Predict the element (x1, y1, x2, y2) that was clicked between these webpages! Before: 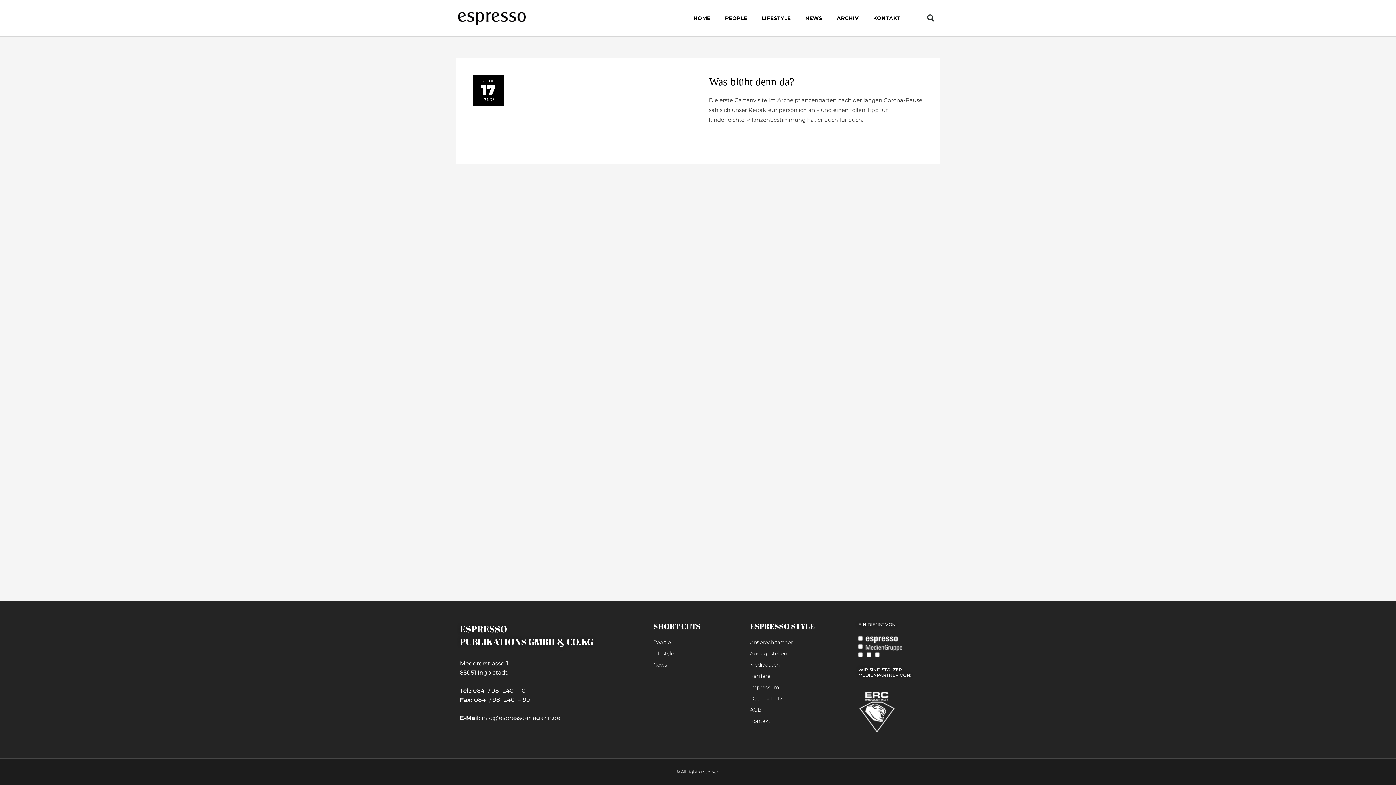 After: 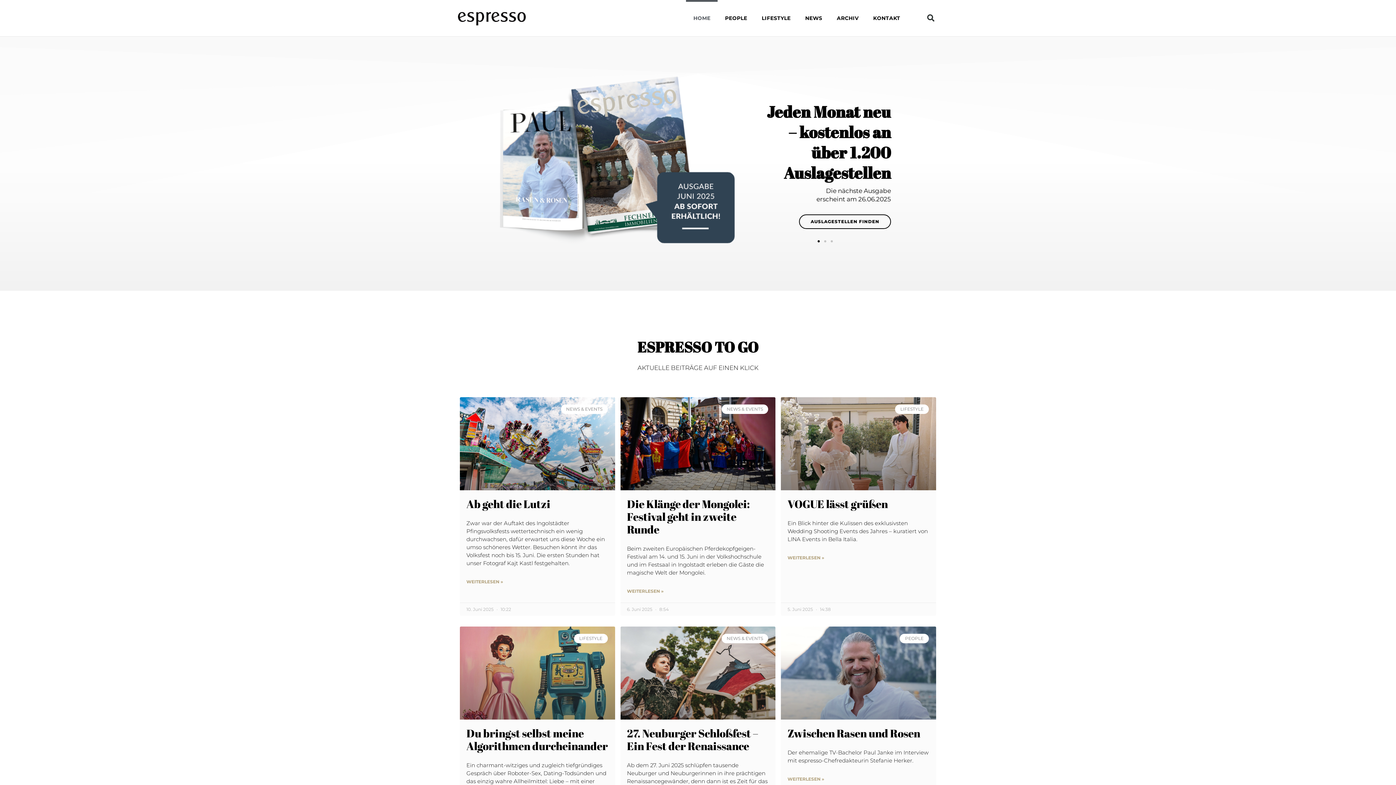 Action: bbox: (456, 8, 558, 27)